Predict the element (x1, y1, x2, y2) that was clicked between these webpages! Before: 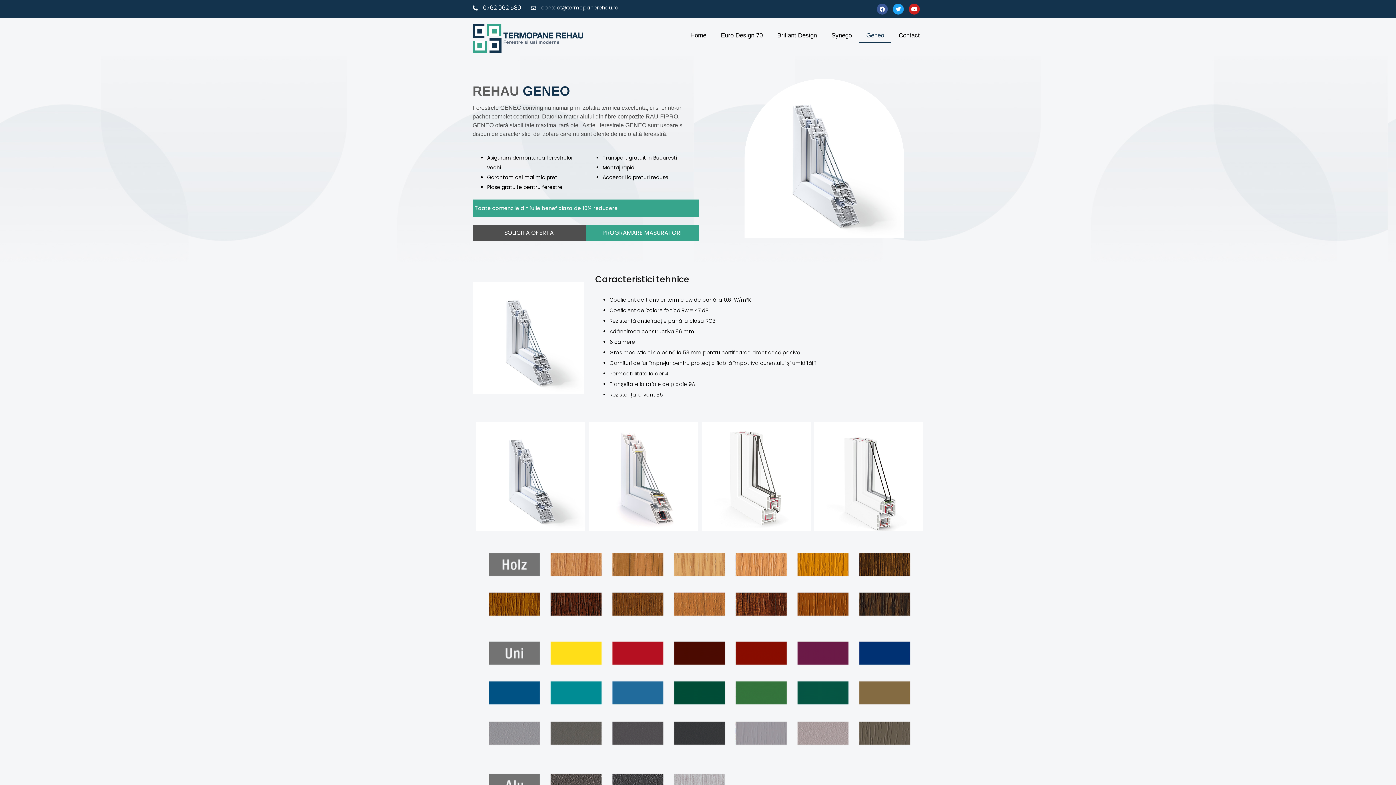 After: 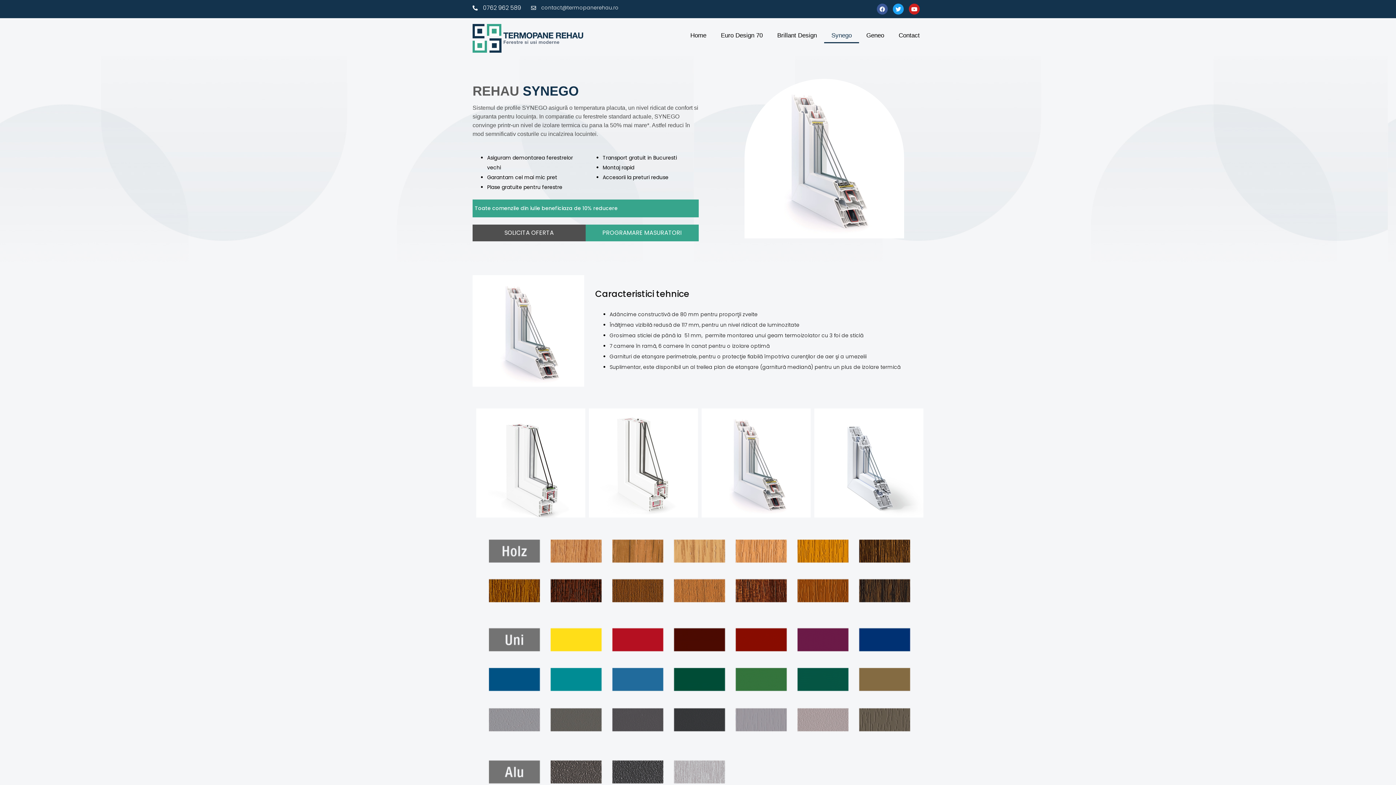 Action: bbox: (824, 27, 859, 43) label: Synego